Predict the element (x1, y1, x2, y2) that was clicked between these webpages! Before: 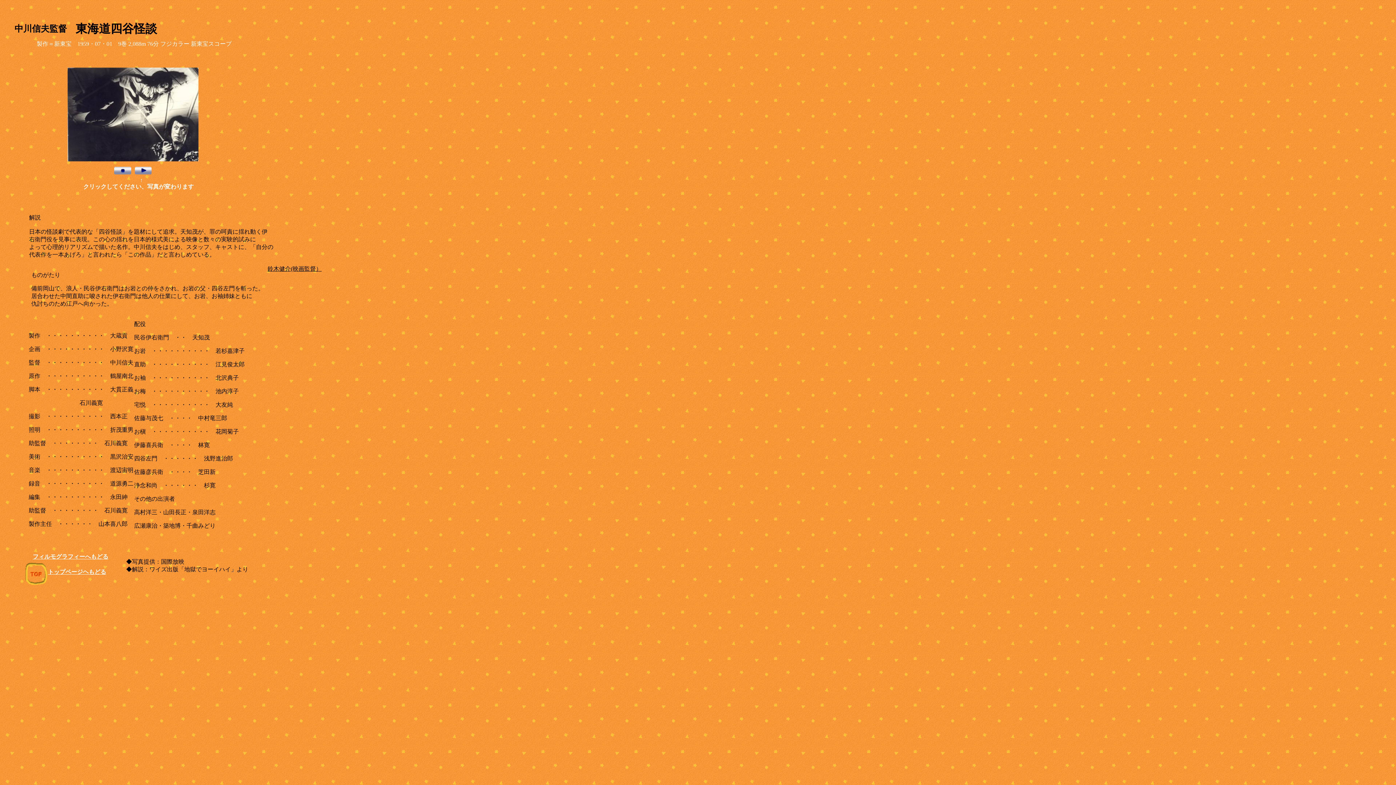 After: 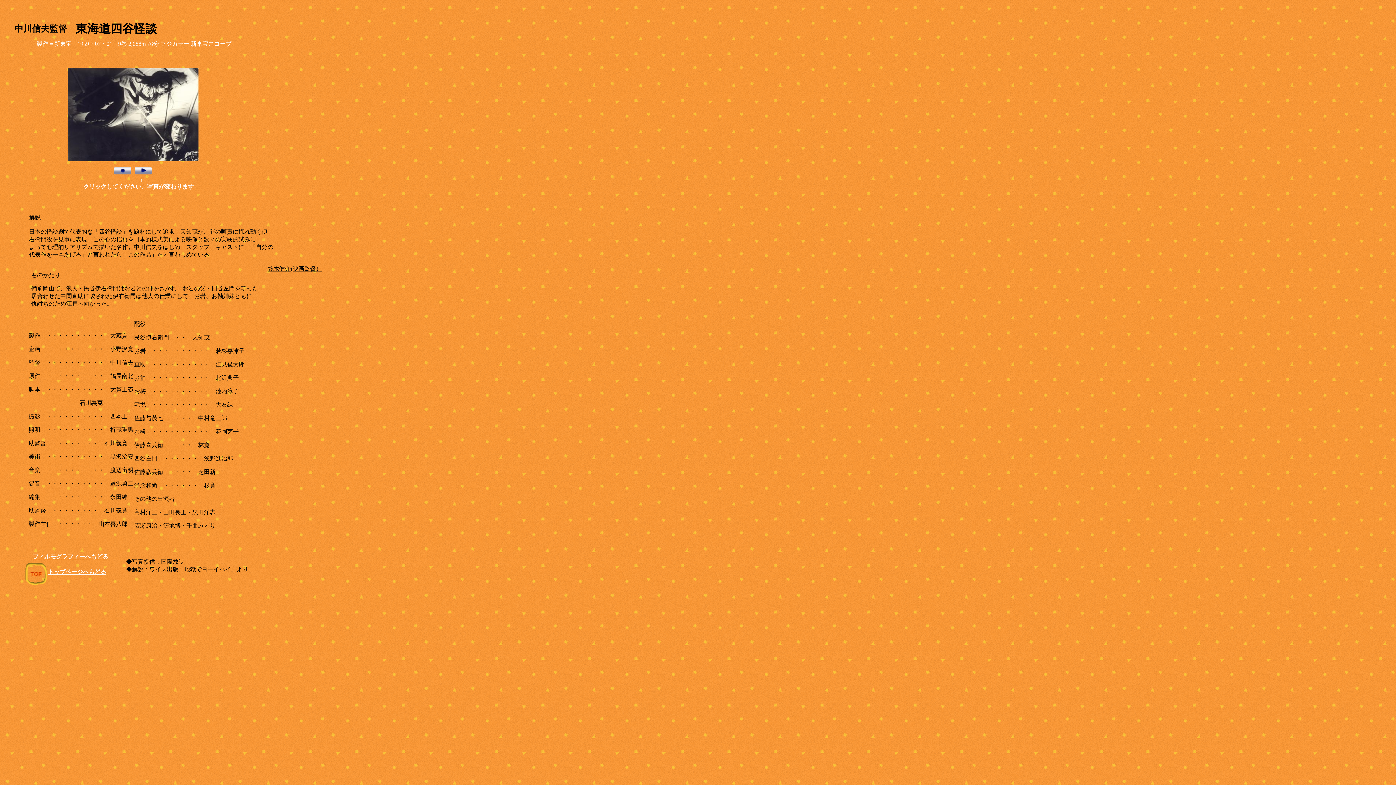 Action: bbox: (114, 169, 131, 175)